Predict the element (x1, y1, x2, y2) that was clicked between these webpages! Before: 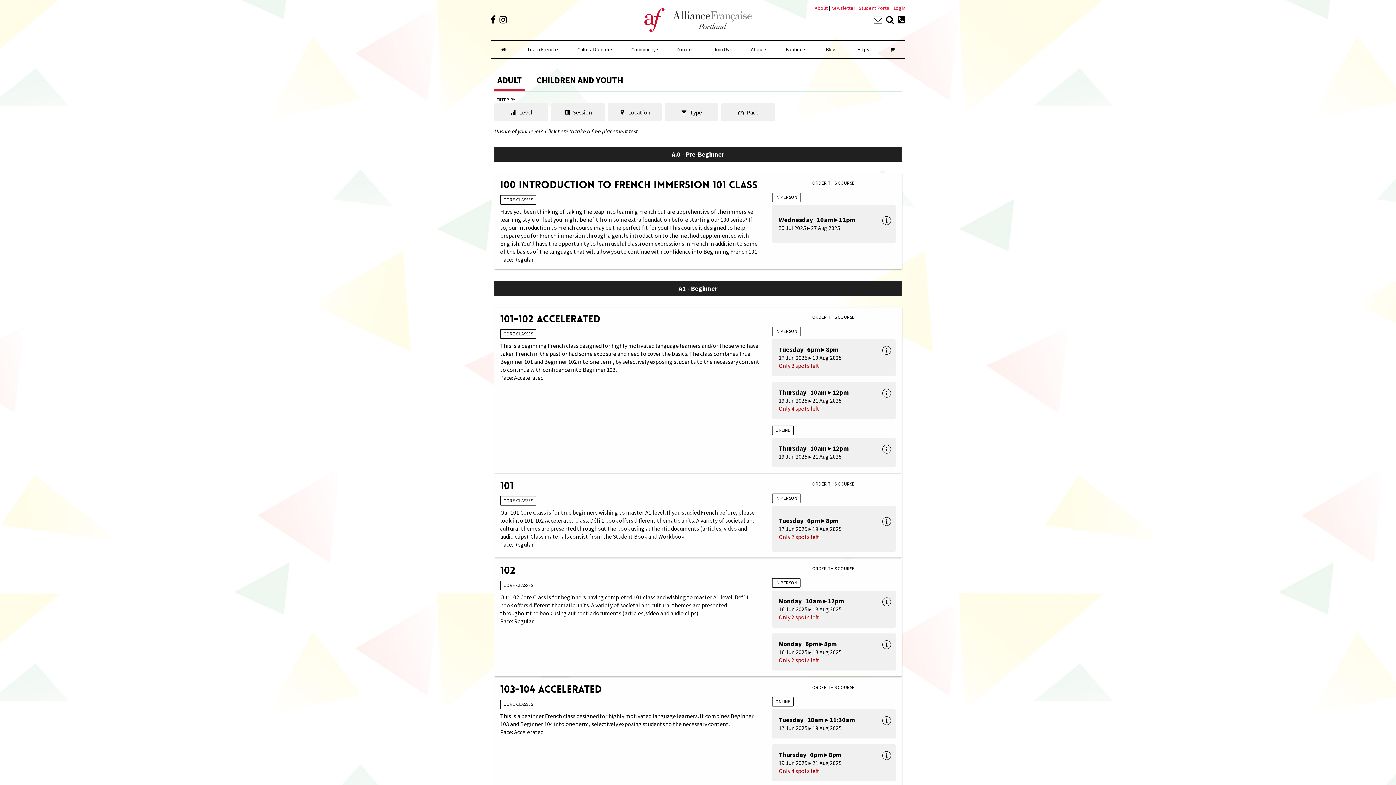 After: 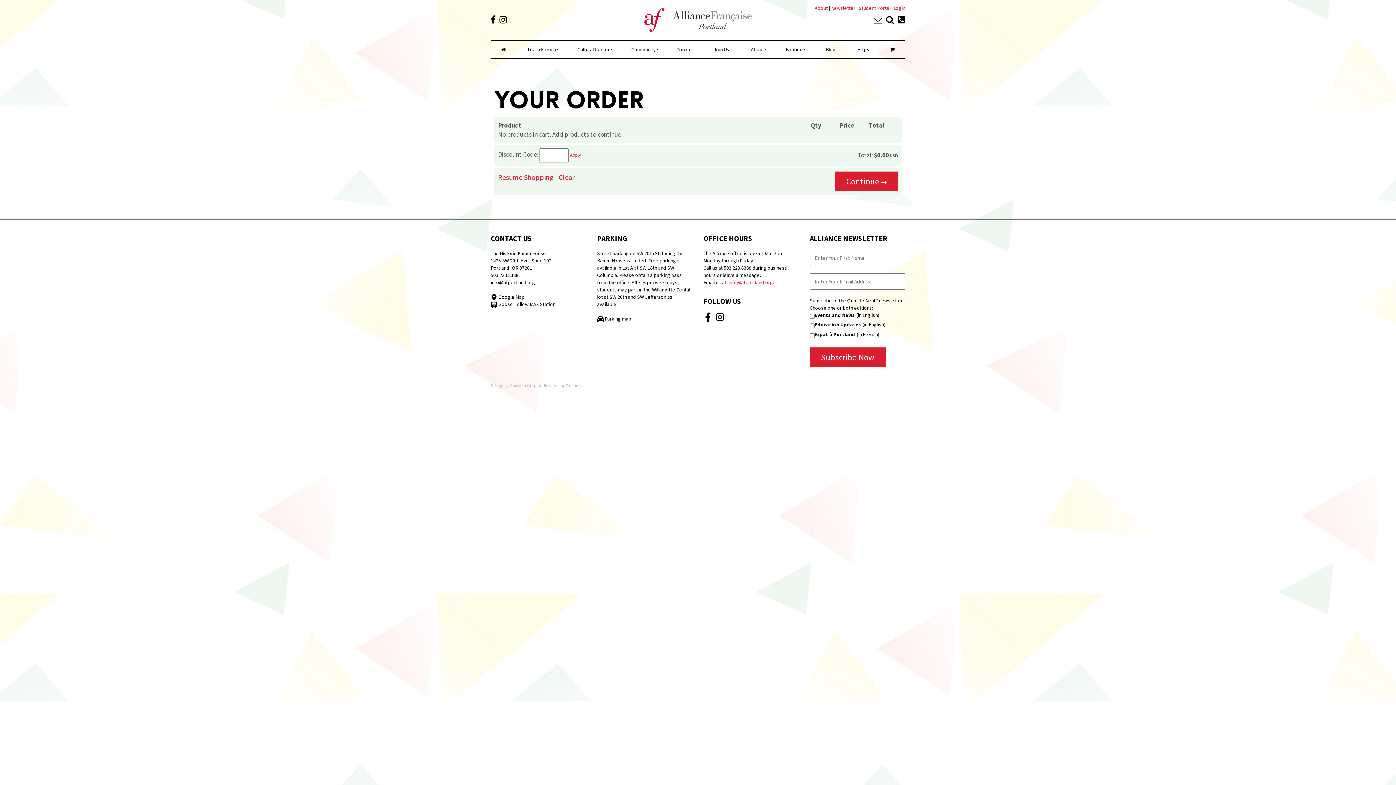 Action: bbox: (879, 40, 905, 58)